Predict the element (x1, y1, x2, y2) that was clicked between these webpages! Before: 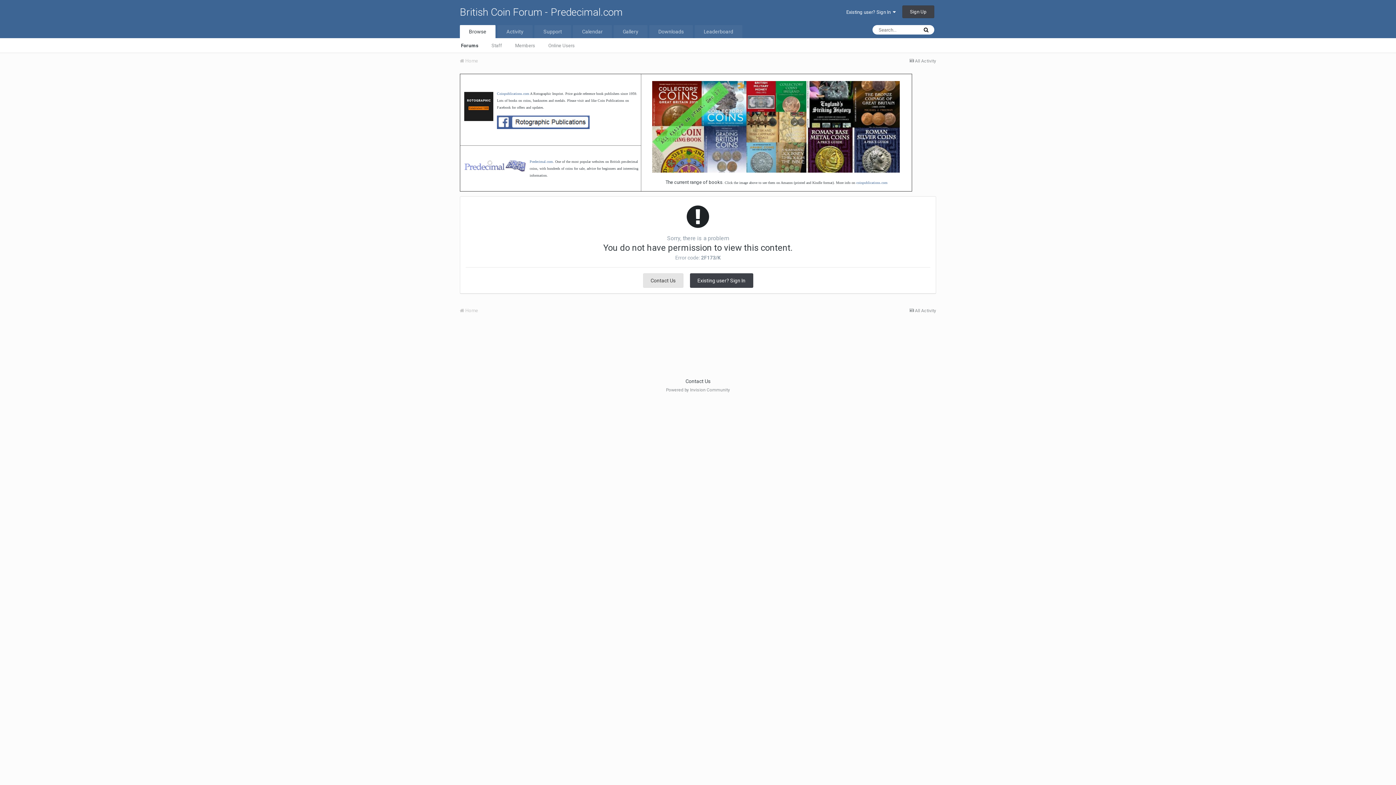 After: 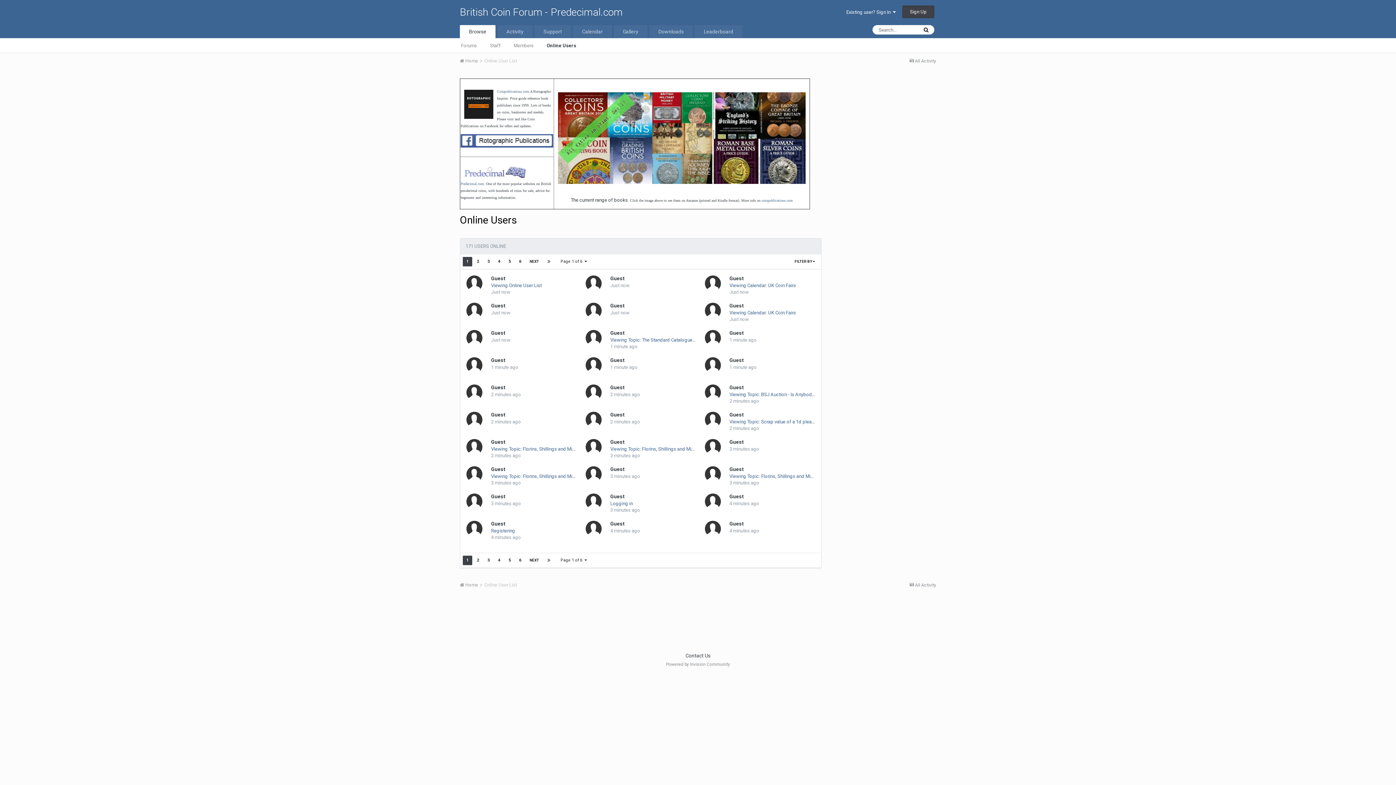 Action: label: Online Users bbox: (541, 38, 581, 52)